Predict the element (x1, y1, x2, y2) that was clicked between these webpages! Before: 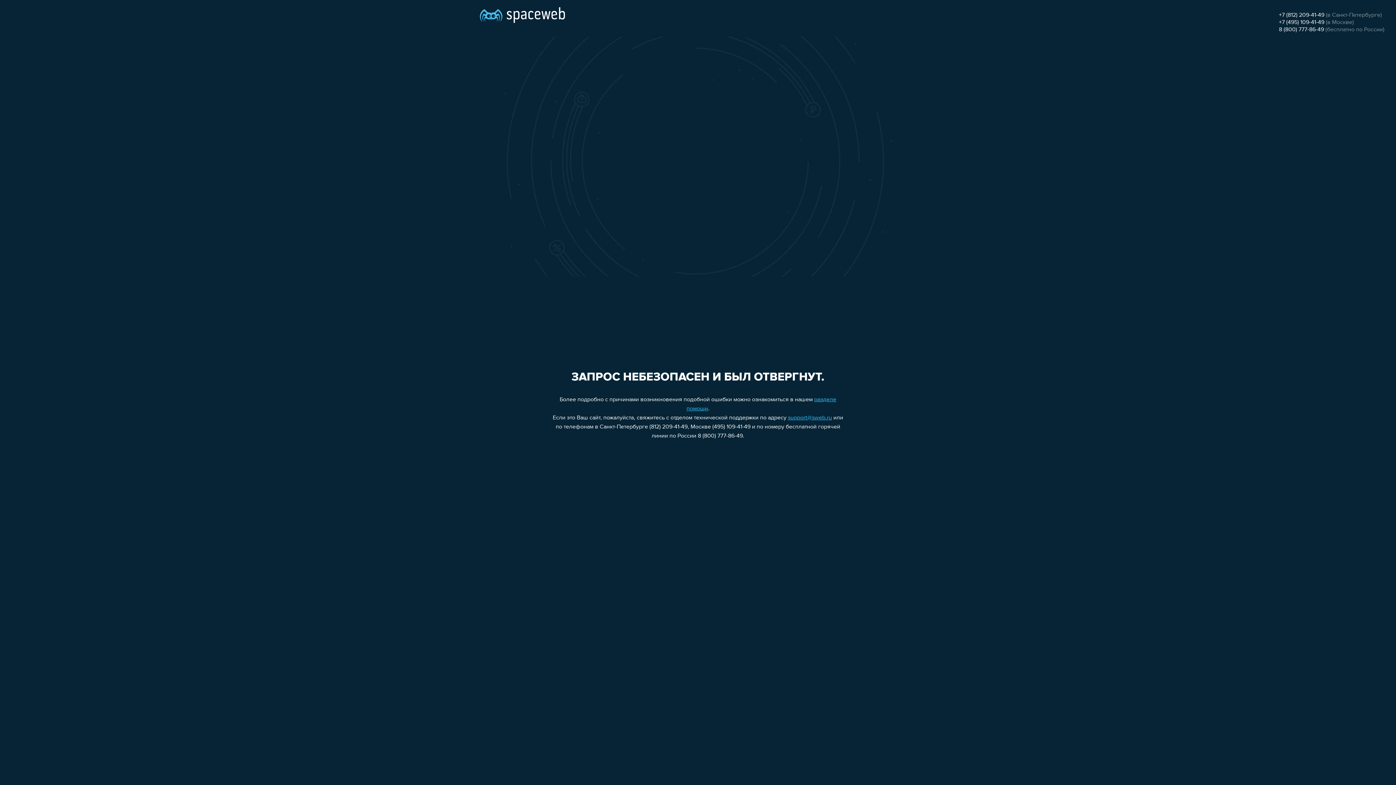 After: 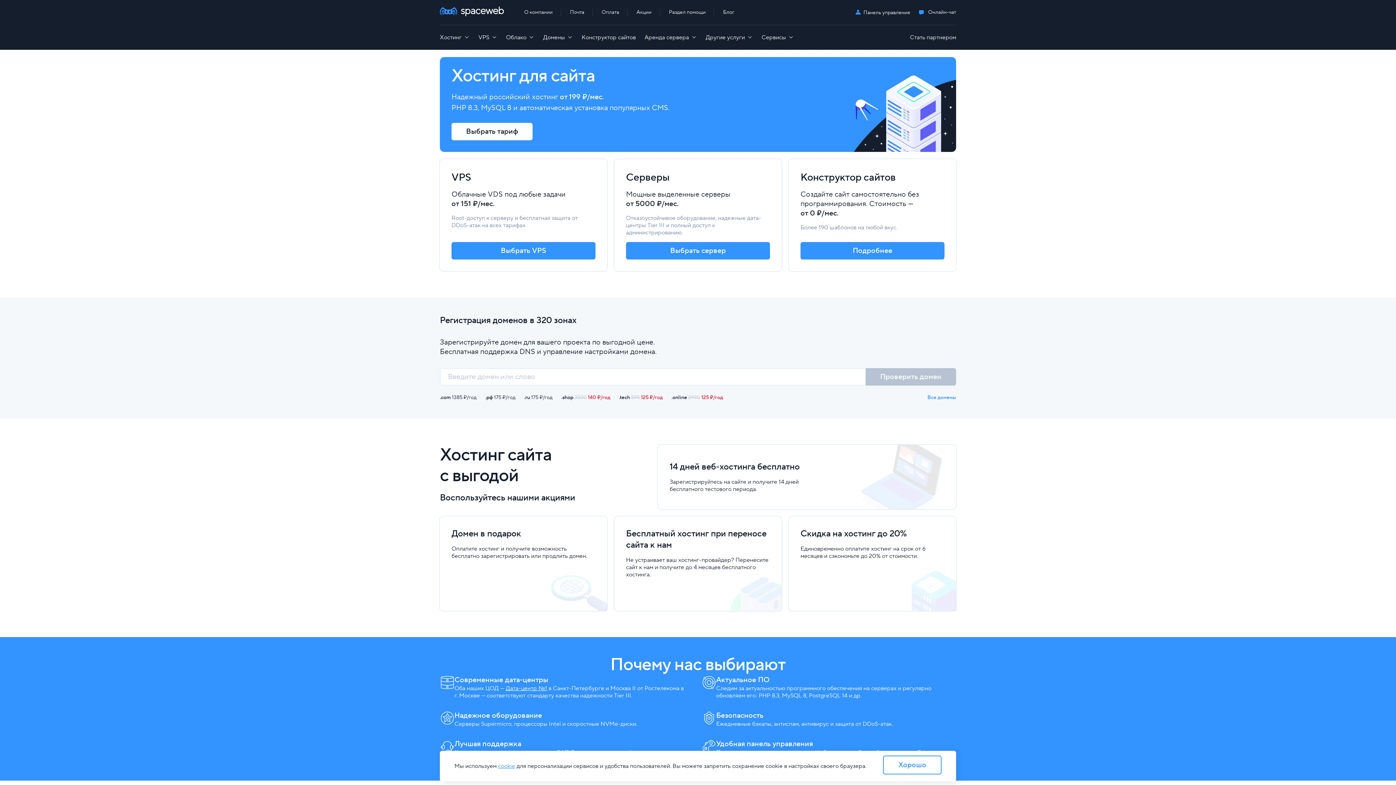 Action: bbox: (480, 0, 565, 25)